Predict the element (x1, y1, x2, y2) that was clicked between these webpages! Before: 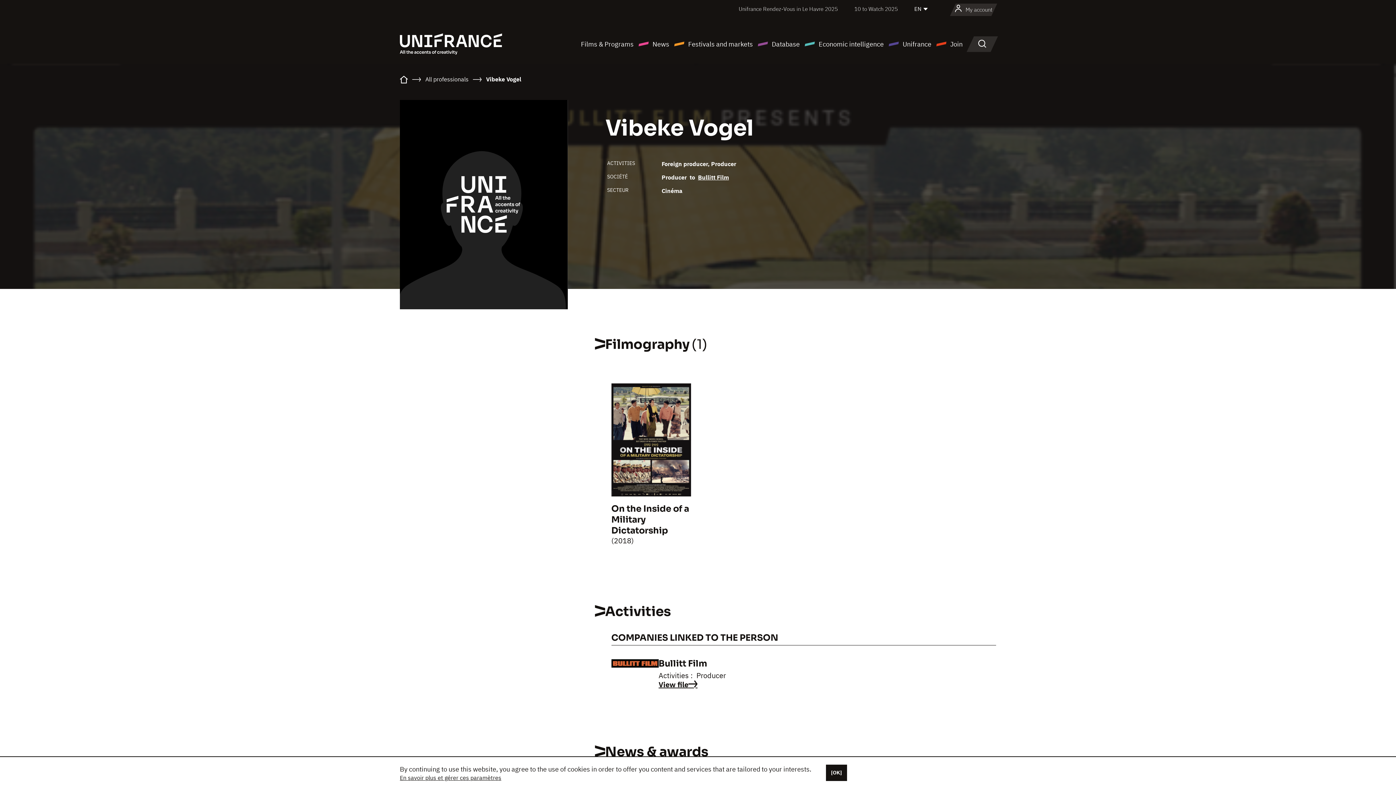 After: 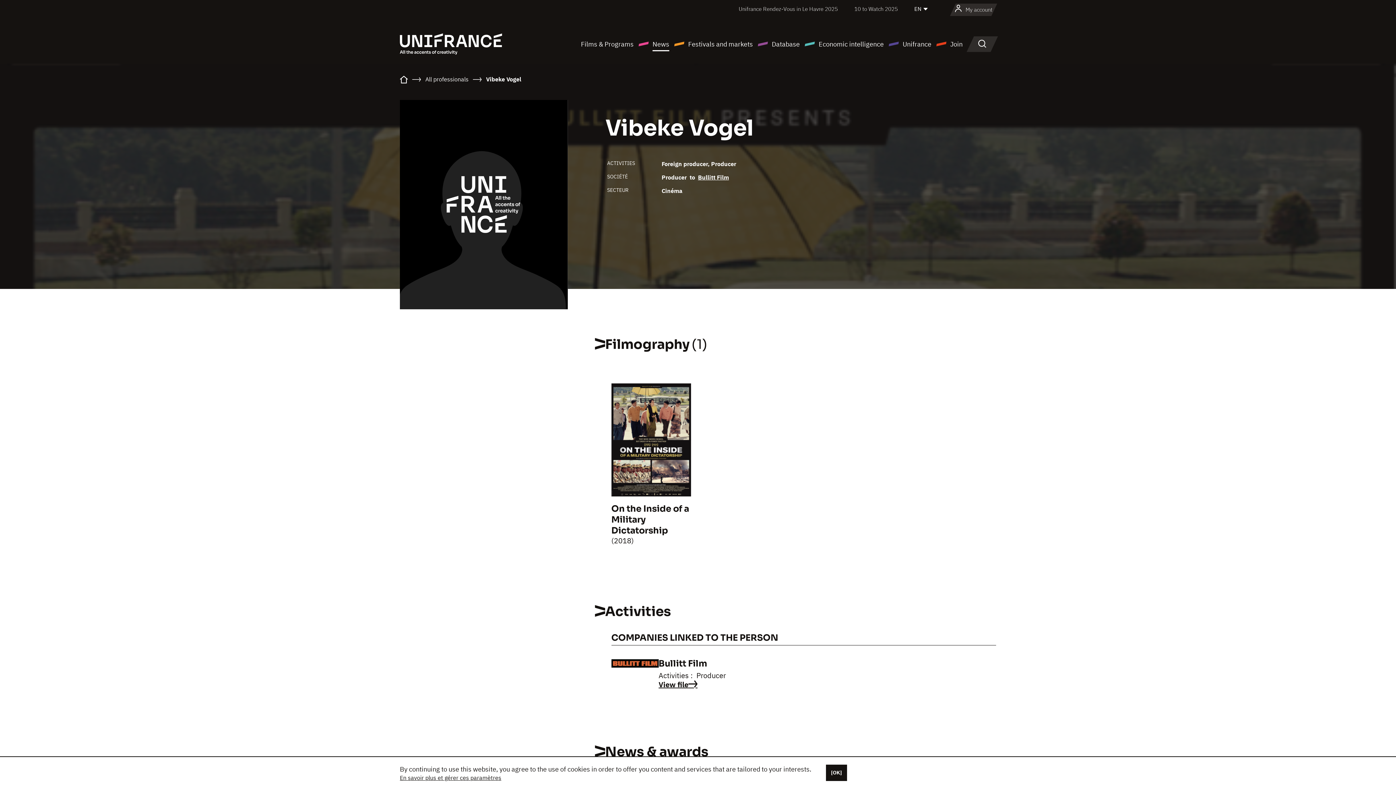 Action: label: News bbox: (638, 38, 669, 49)